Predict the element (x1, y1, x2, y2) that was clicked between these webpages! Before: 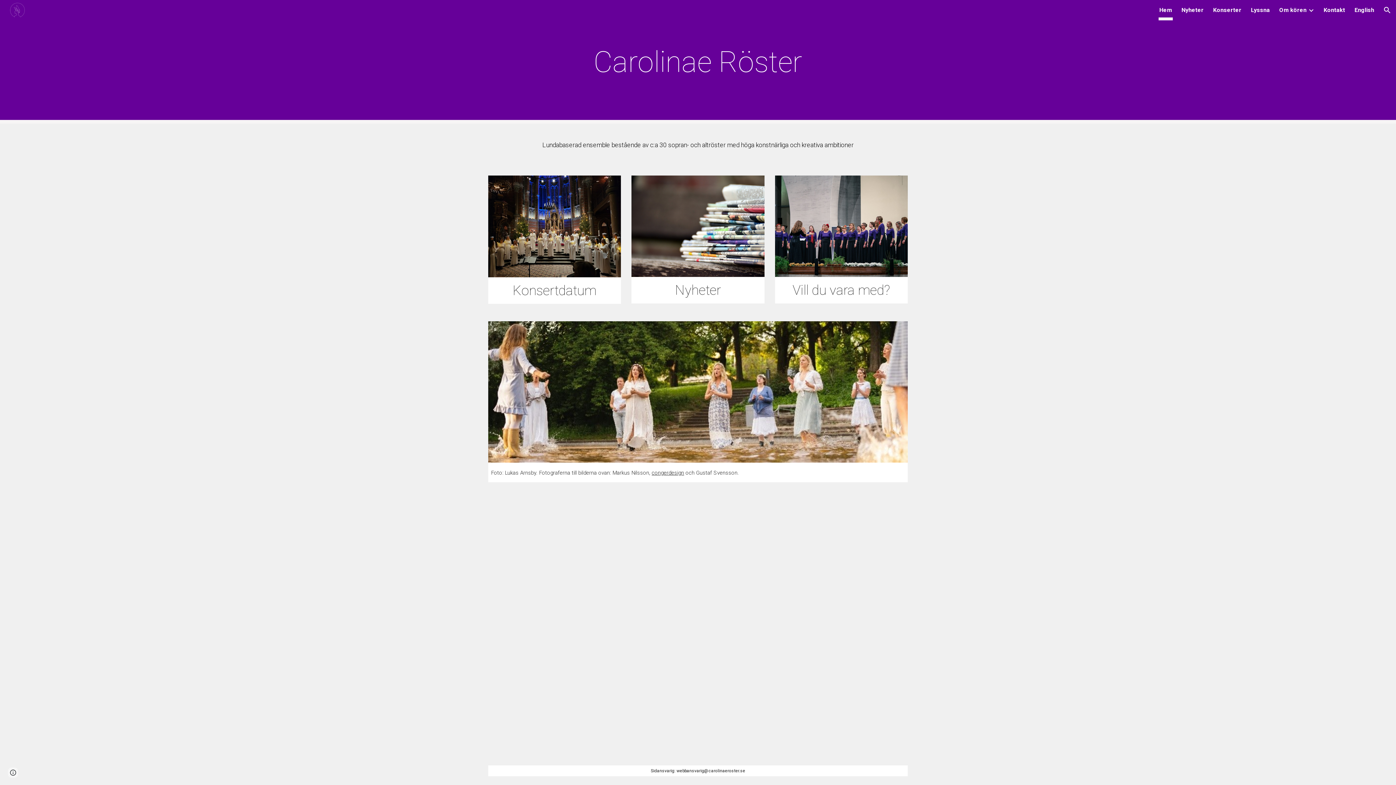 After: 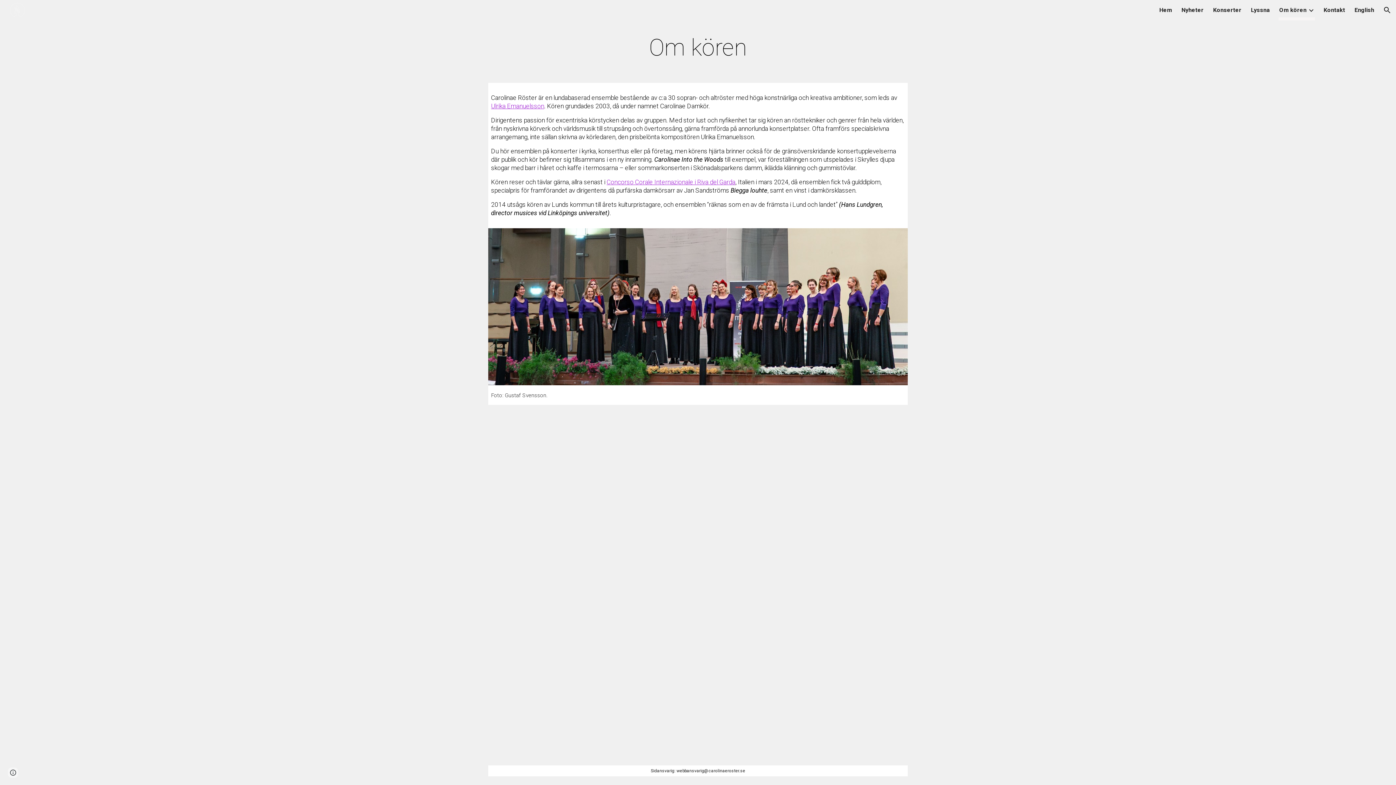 Action: bbox: (1279, 5, 1306, 15) label: Om kören